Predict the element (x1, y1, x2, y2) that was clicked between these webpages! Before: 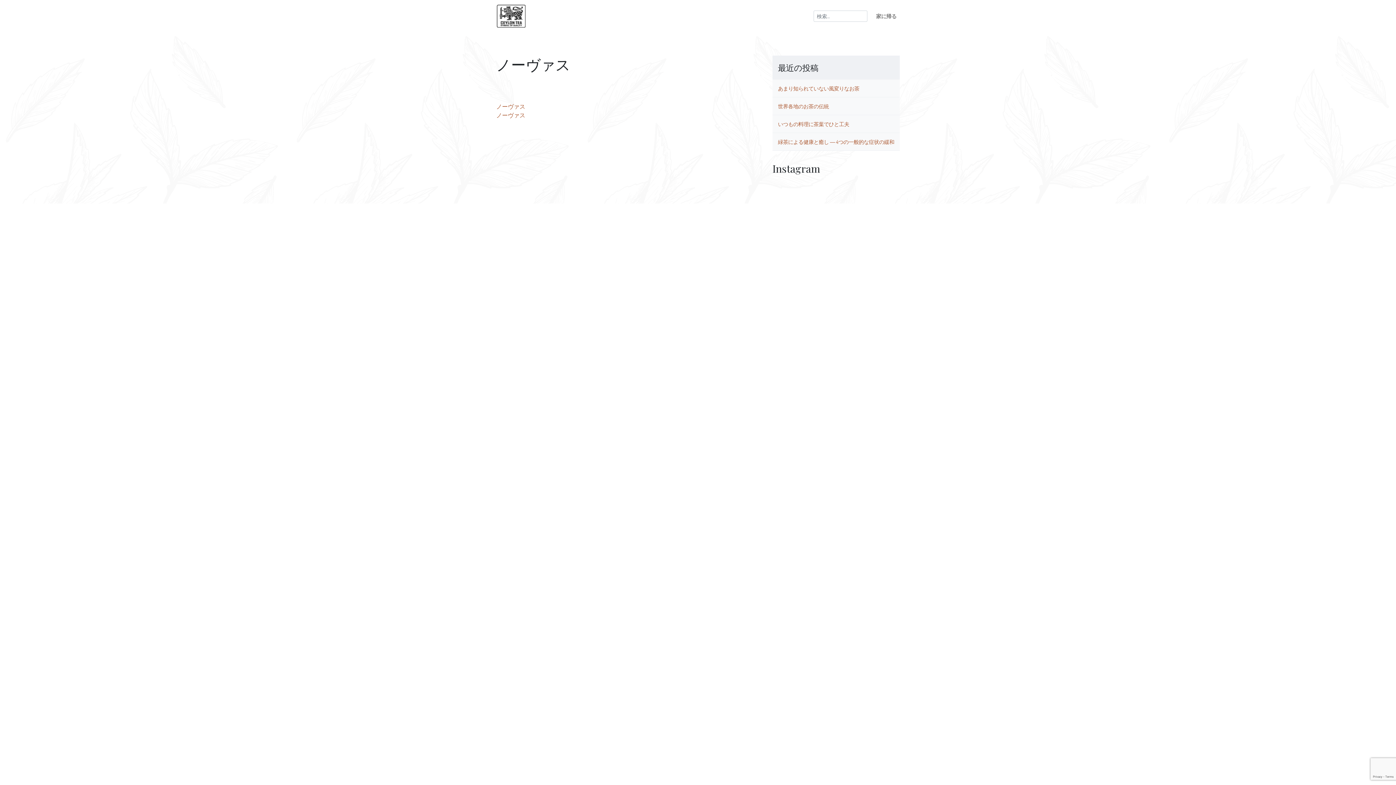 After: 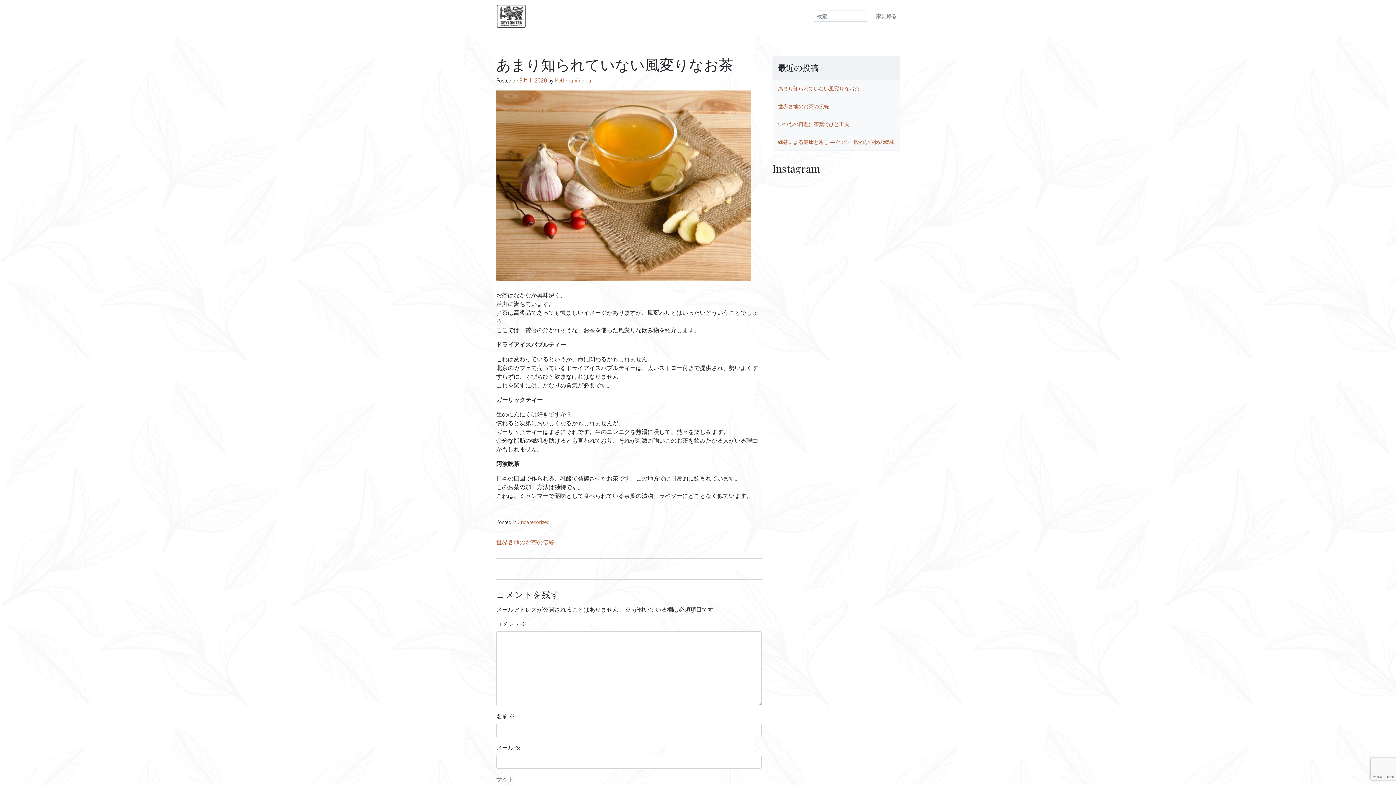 Action: label: あまり知られていない風変りなお茶 bbox: (778, 85, 859, 91)